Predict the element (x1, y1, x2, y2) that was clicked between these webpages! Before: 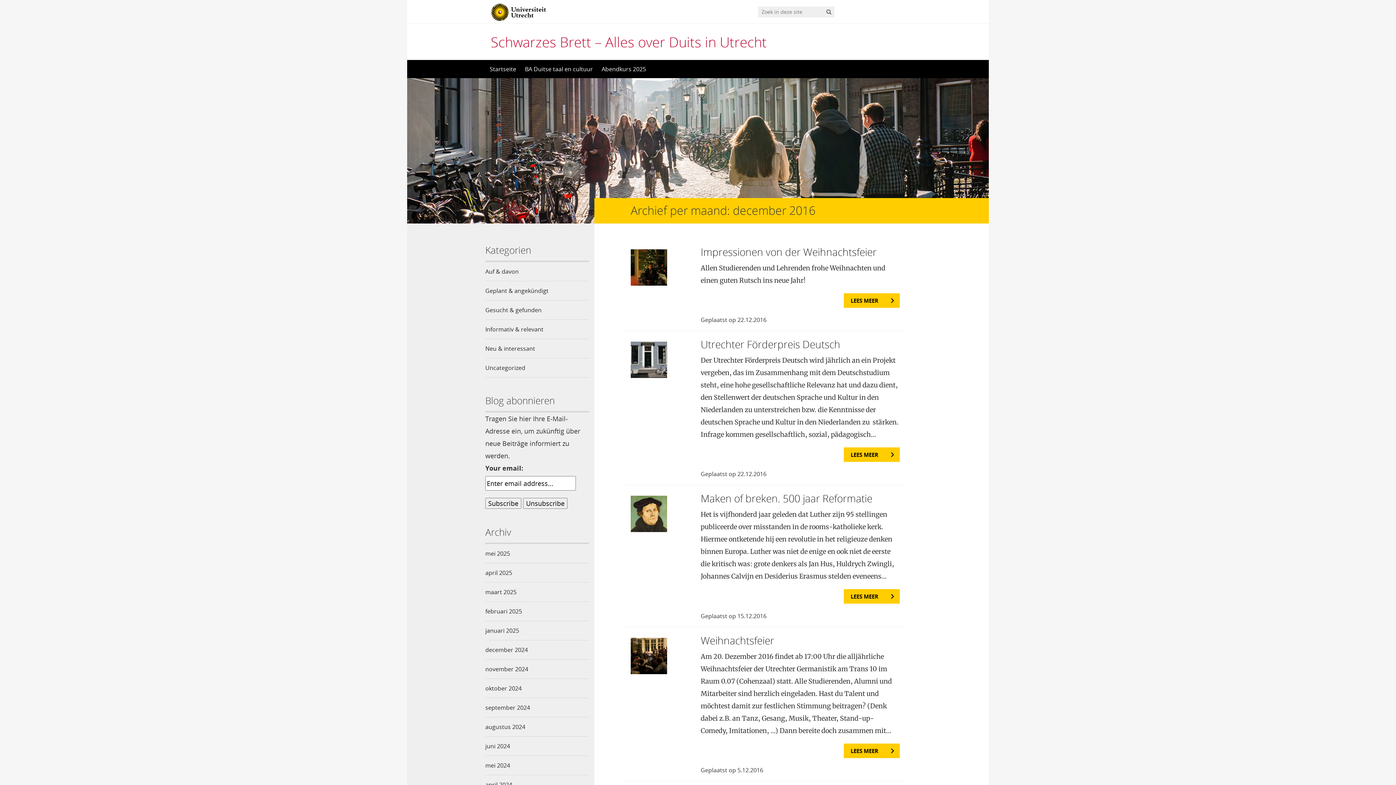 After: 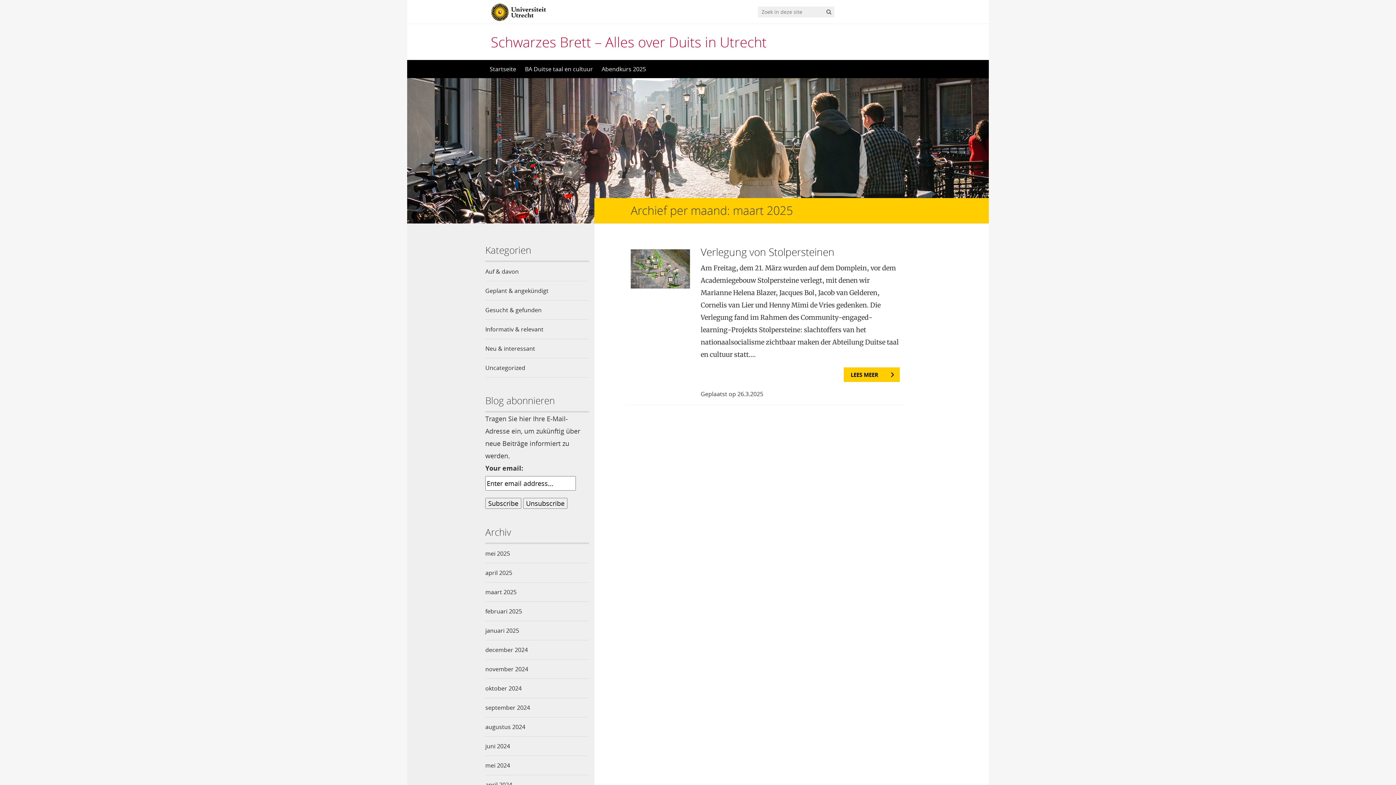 Action: bbox: (485, 582, 589, 601) label: maart 2025